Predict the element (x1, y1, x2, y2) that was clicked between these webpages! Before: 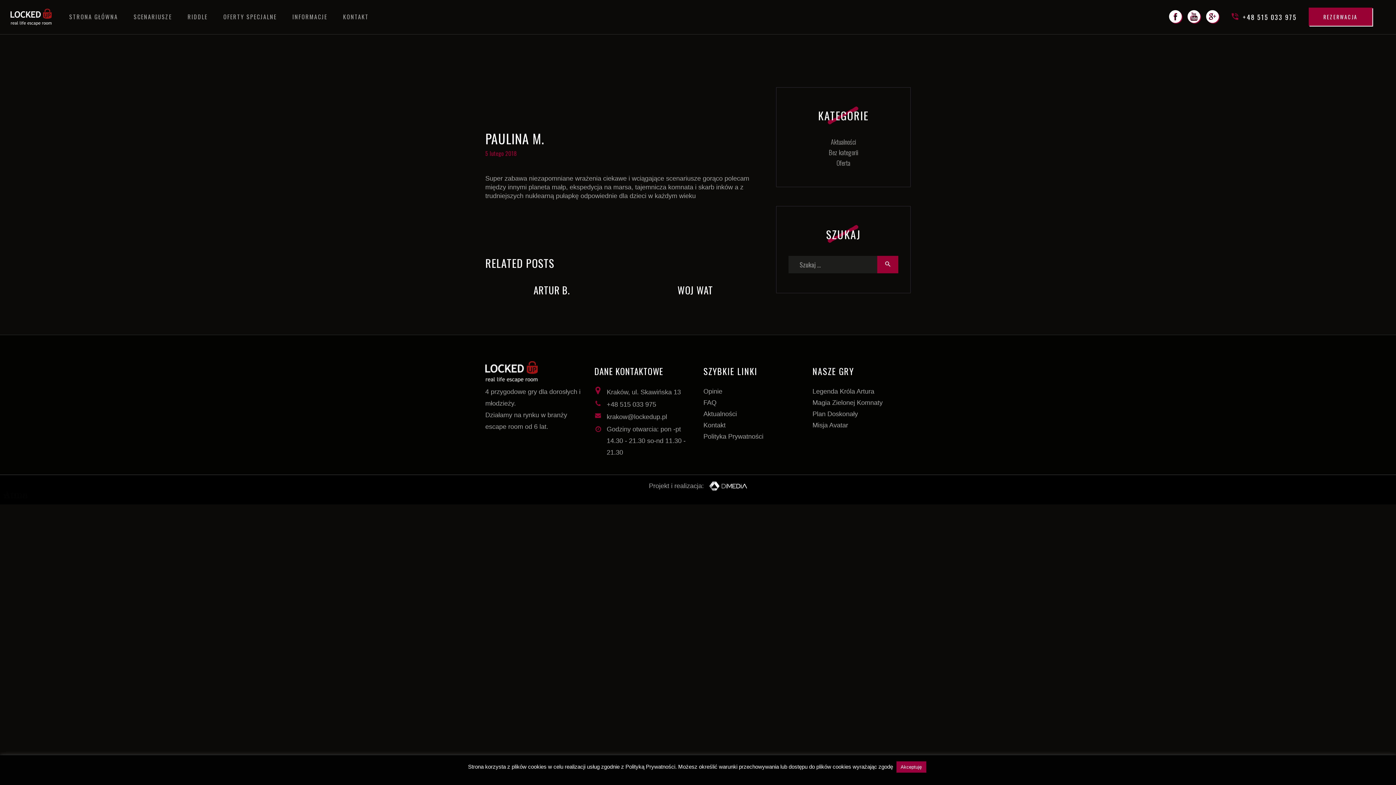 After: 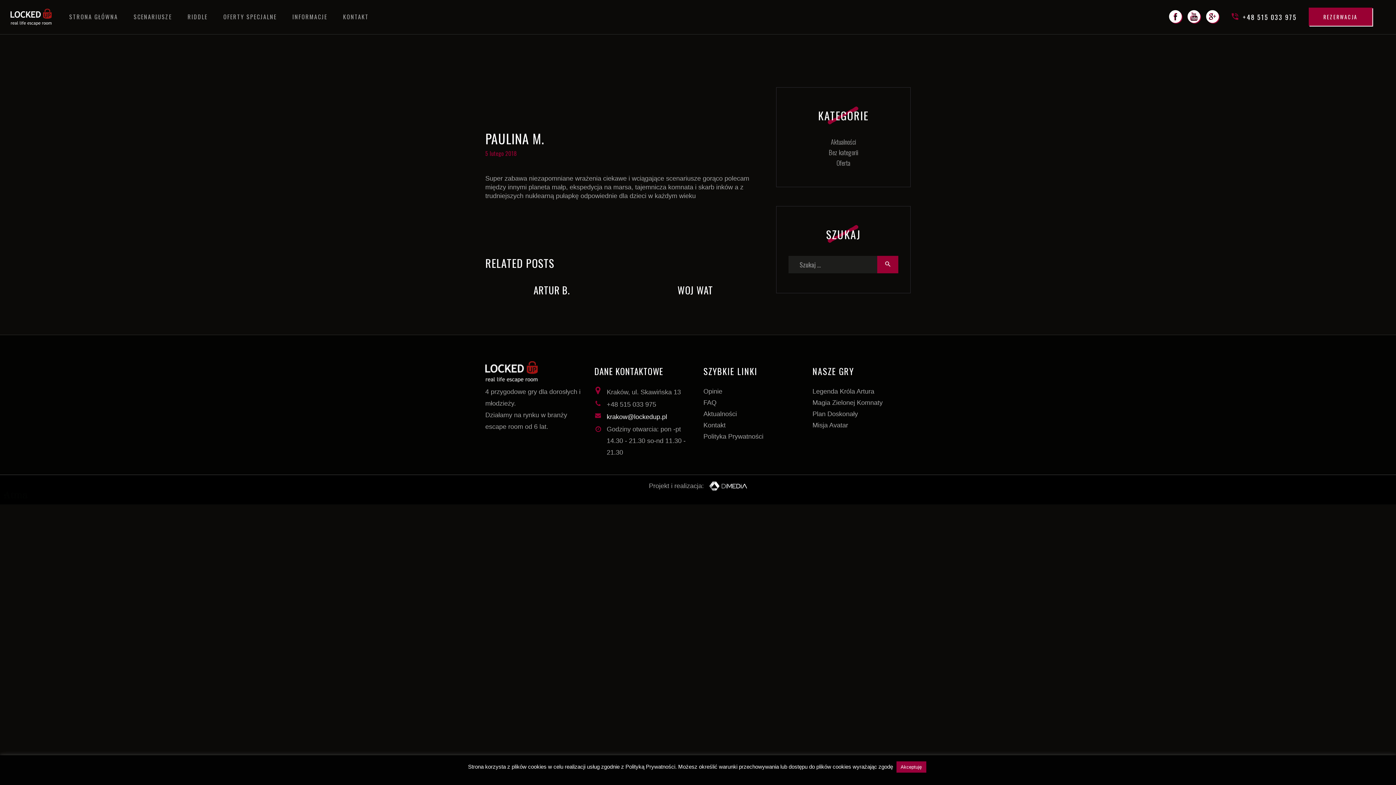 Action: bbox: (606, 413, 667, 420) label: krakow@lockedup.pl